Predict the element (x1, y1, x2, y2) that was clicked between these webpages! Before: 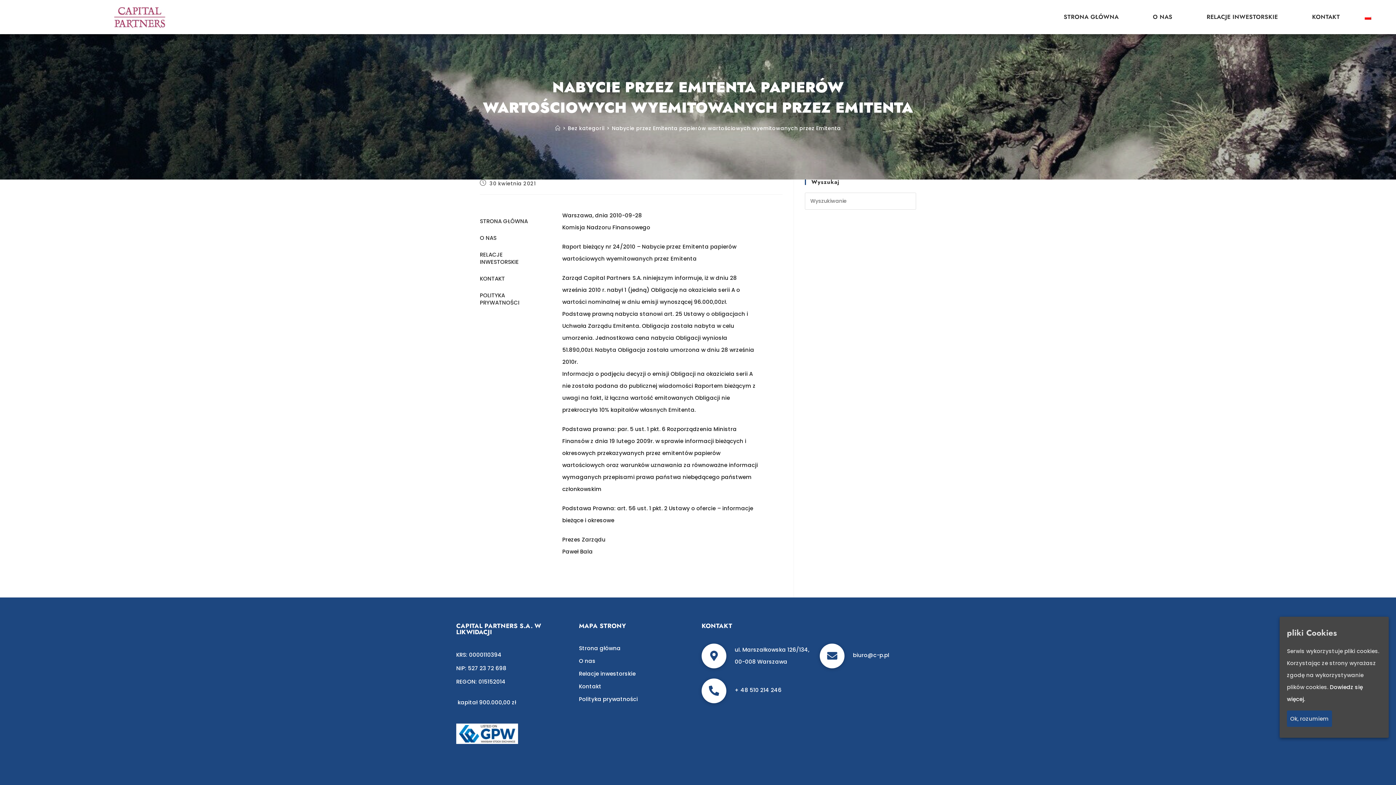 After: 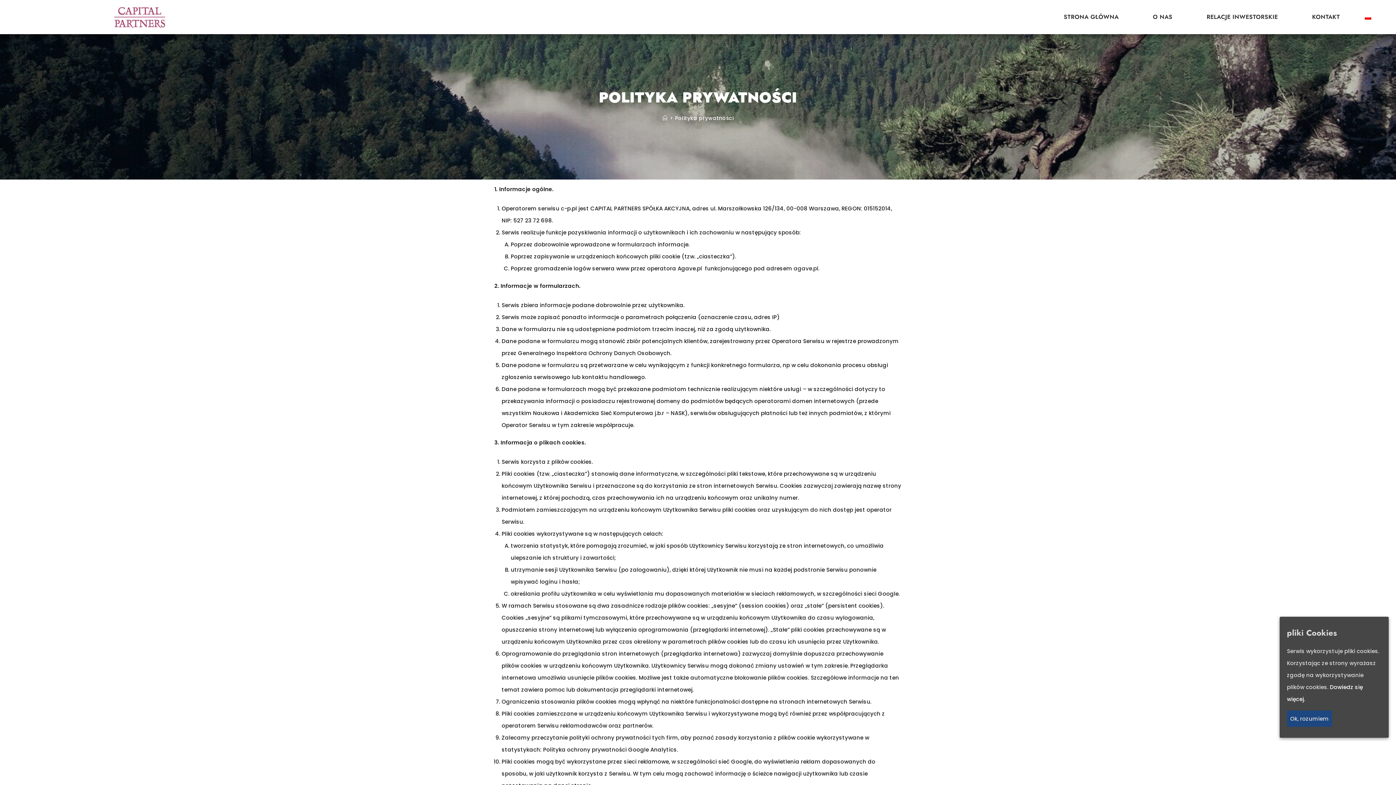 Action: bbox: (472, 287, 547, 311) label: POLITYKA PRYWATNOŚCI